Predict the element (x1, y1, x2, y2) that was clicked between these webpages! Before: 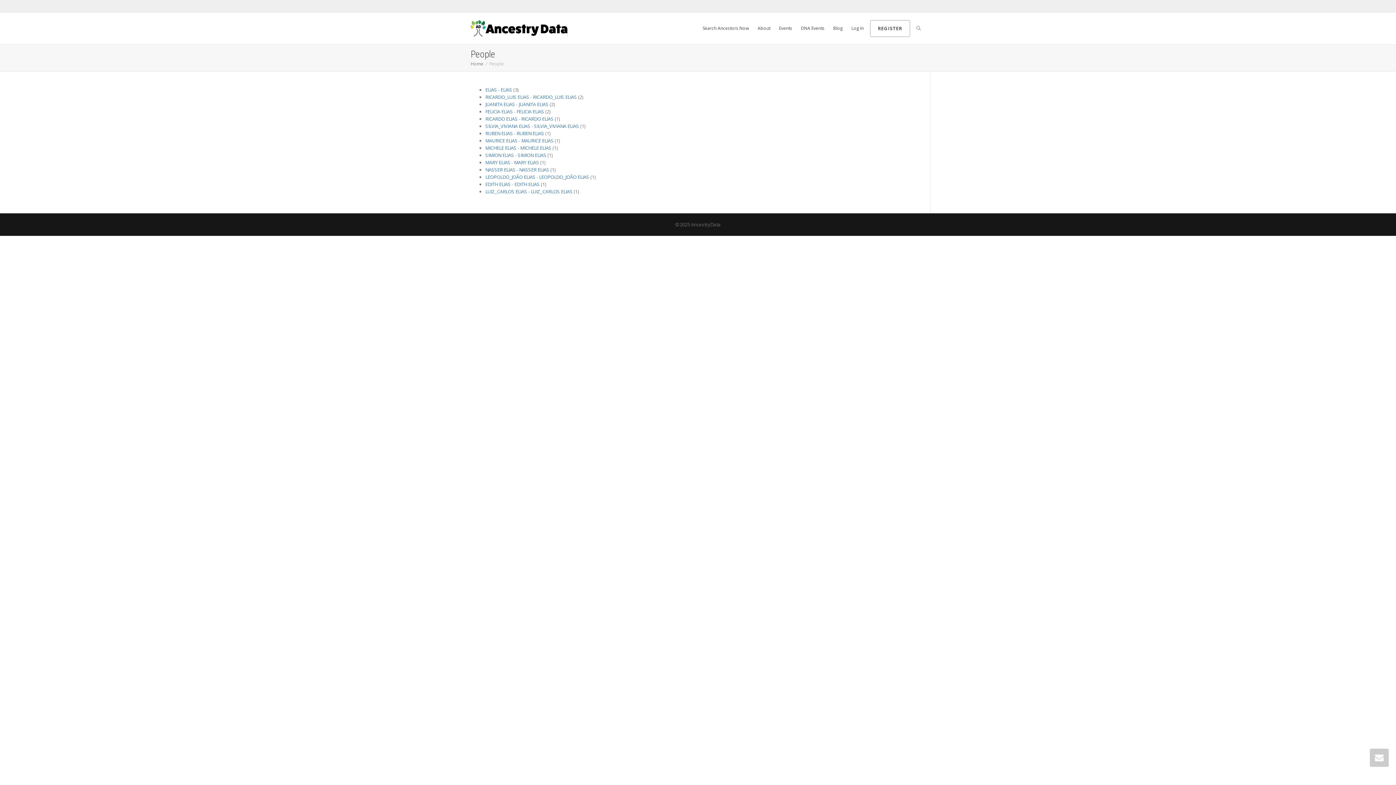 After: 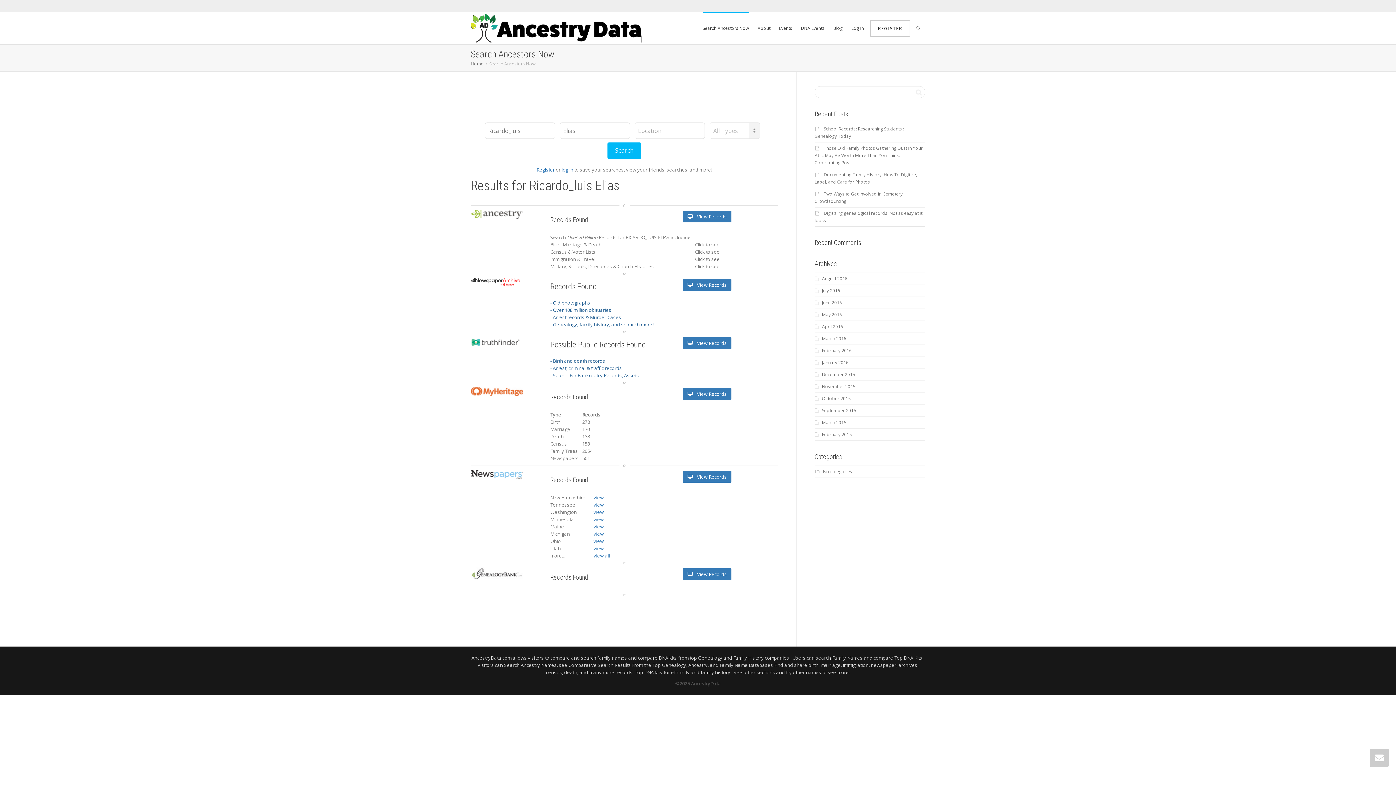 Action: bbox: (485, 93, 529, 100) label: RICARDO_LUIS ELIAS